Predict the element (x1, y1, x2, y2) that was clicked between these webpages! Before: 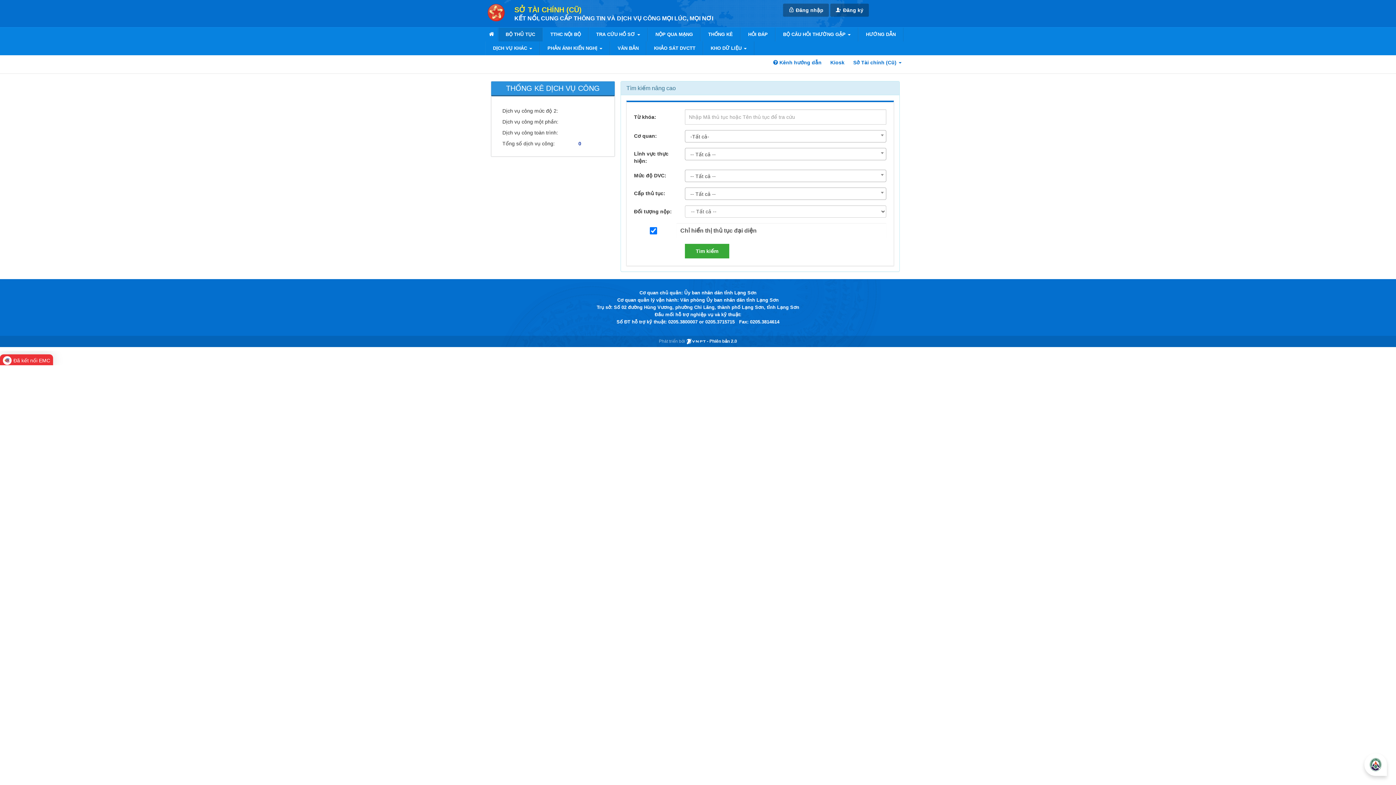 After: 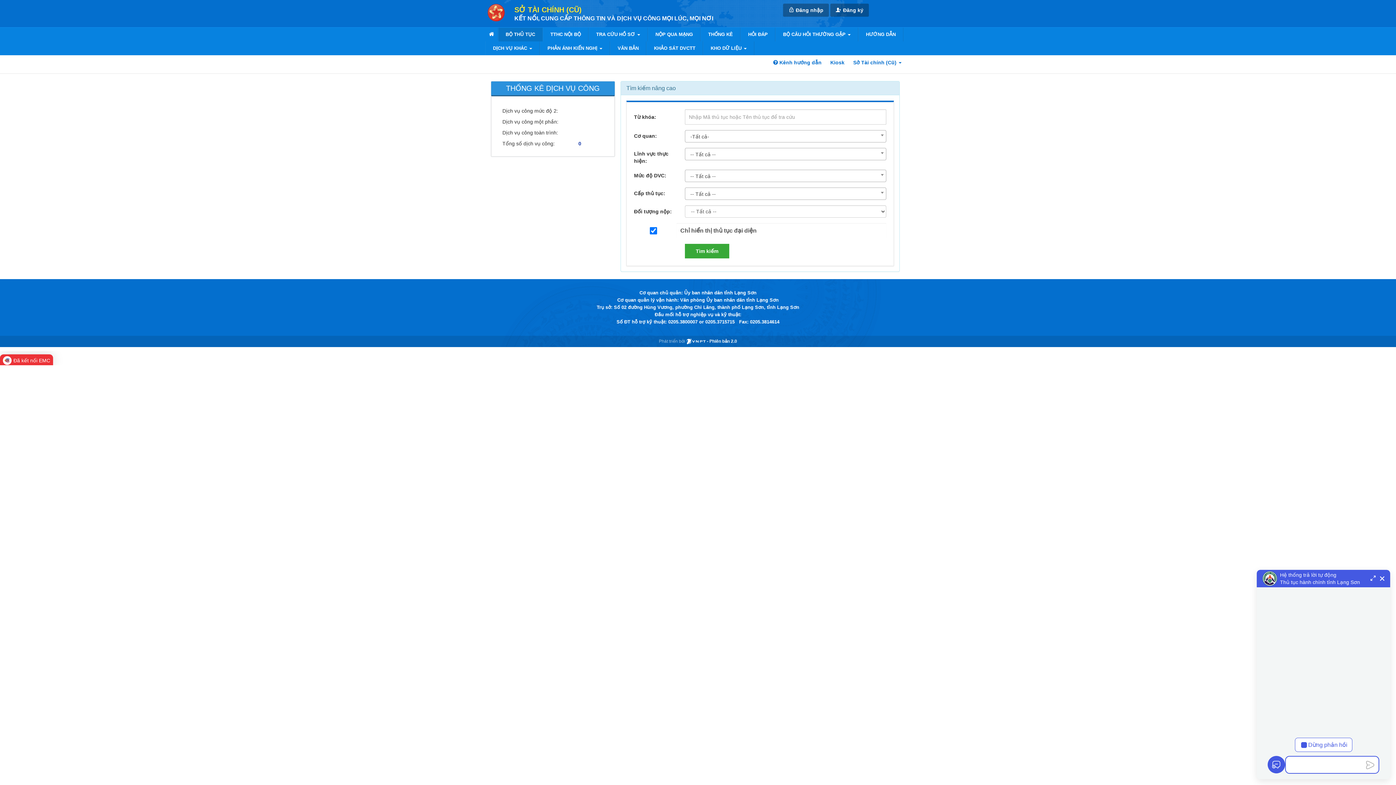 Action: bbox: (1364, 753, 1387, 776)